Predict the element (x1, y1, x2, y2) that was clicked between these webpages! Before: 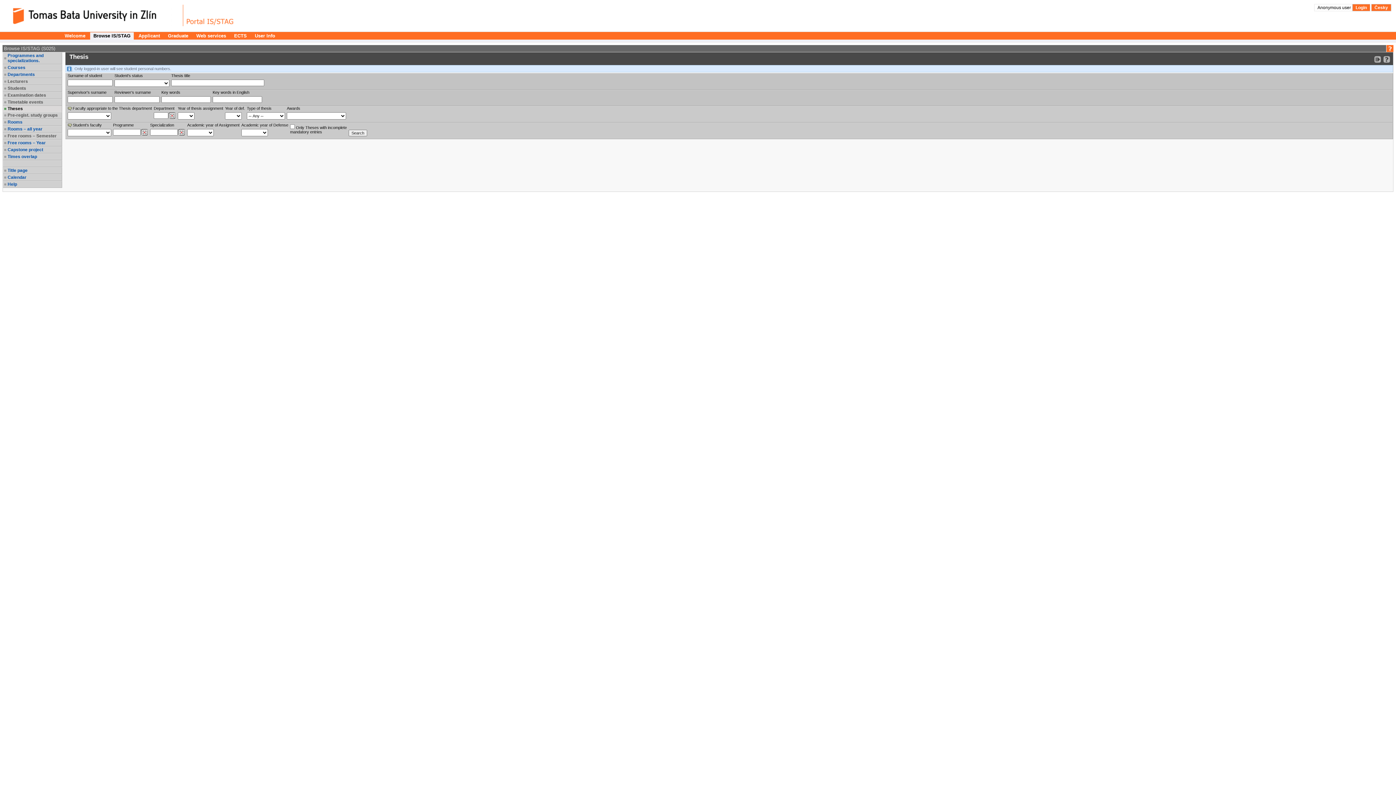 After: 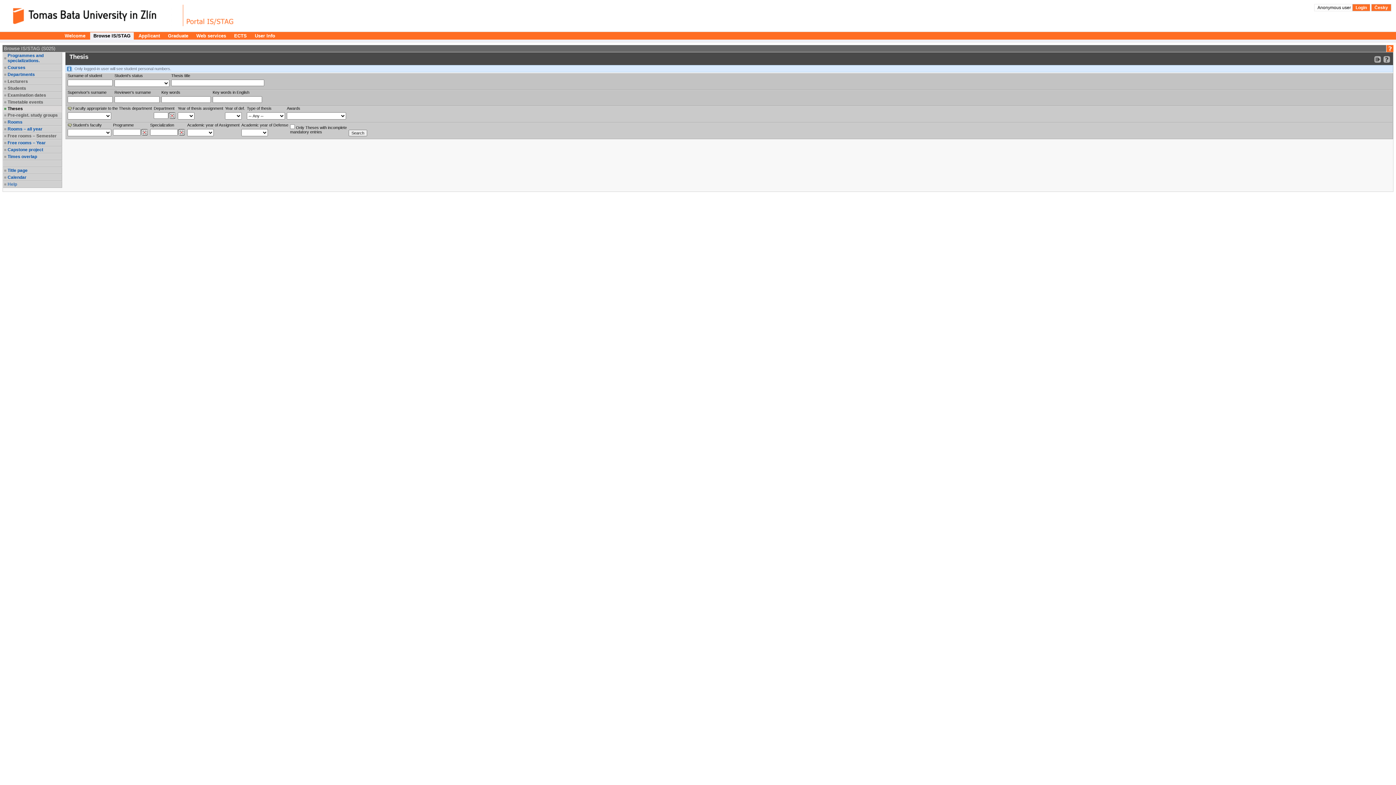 Action: label: Help bbox: (7, 181, 61, 186)